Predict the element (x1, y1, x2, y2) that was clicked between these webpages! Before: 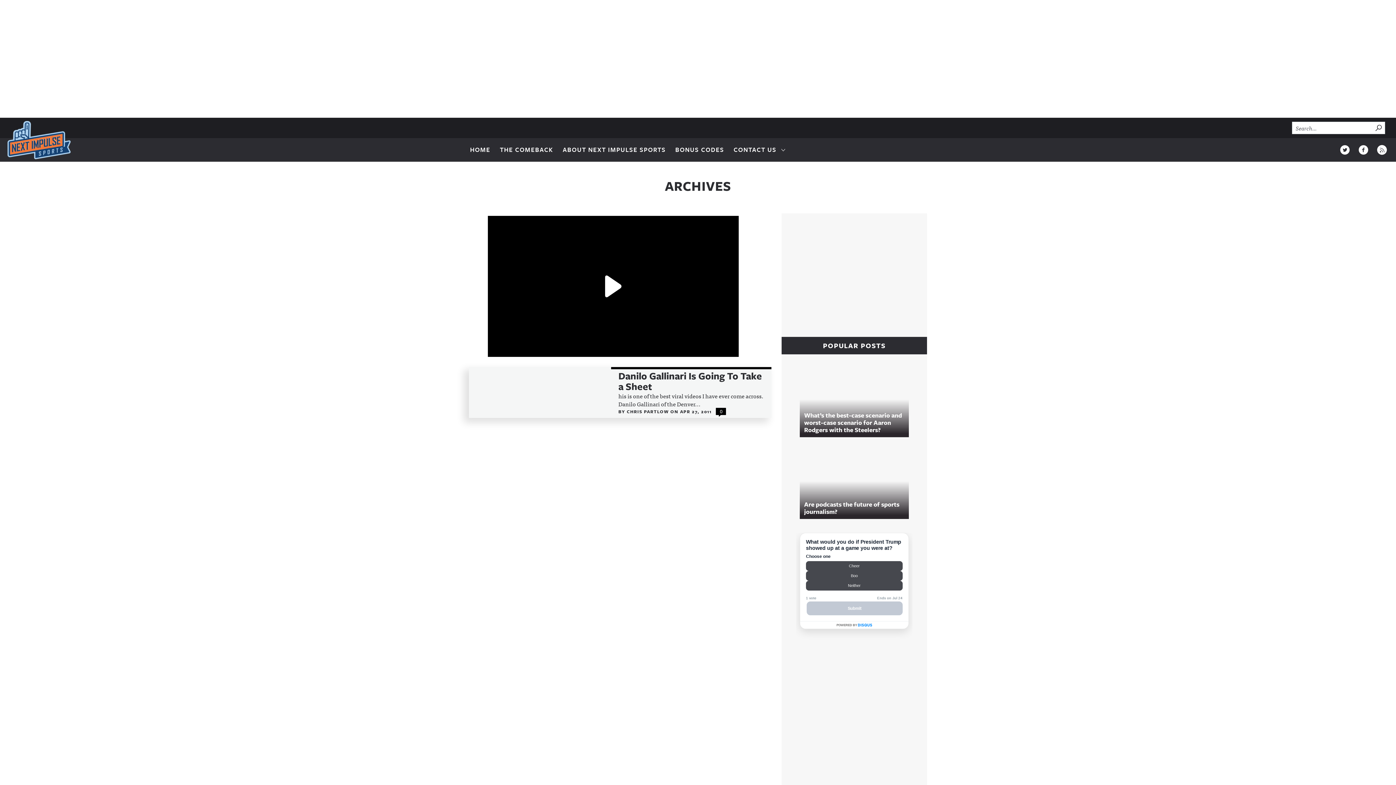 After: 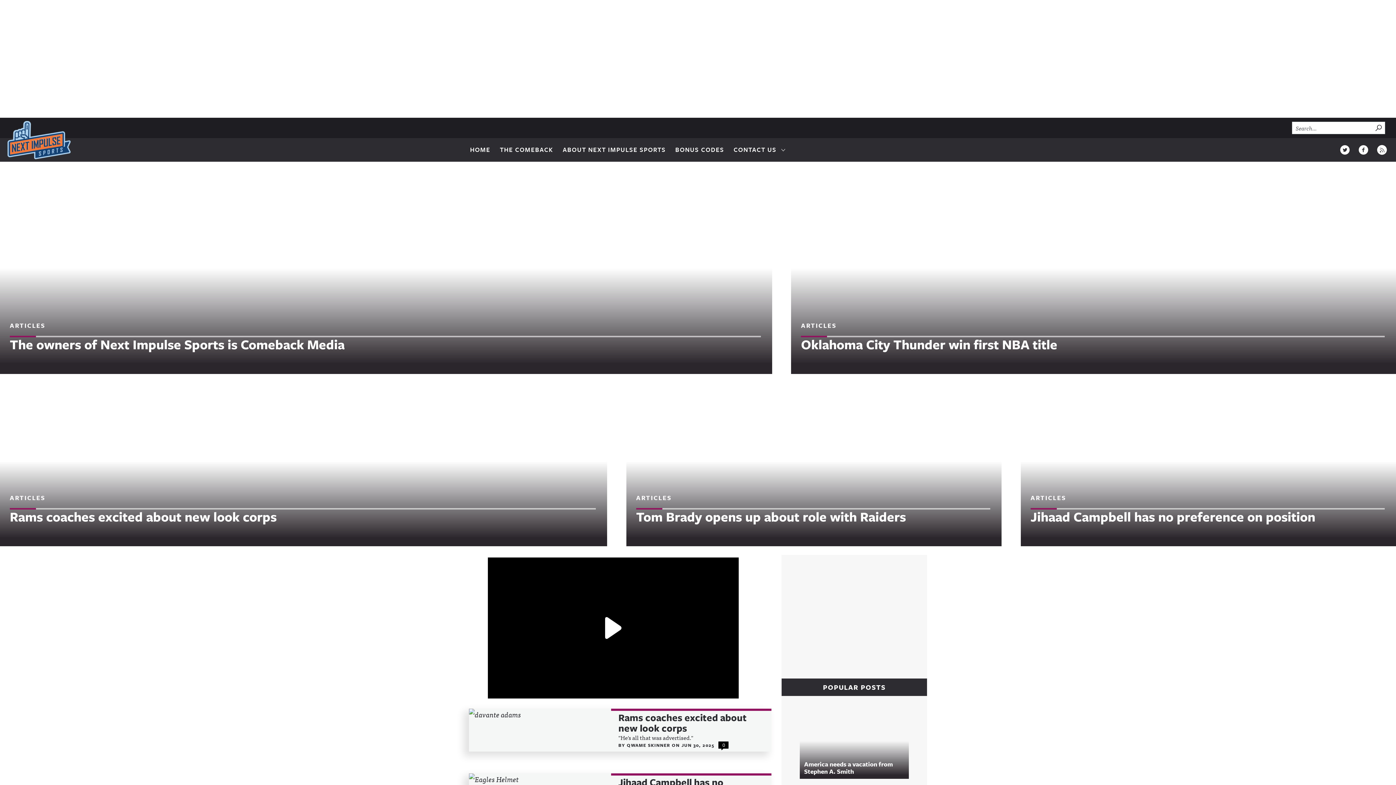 Action: bbox: (7, 121, 70, 159)